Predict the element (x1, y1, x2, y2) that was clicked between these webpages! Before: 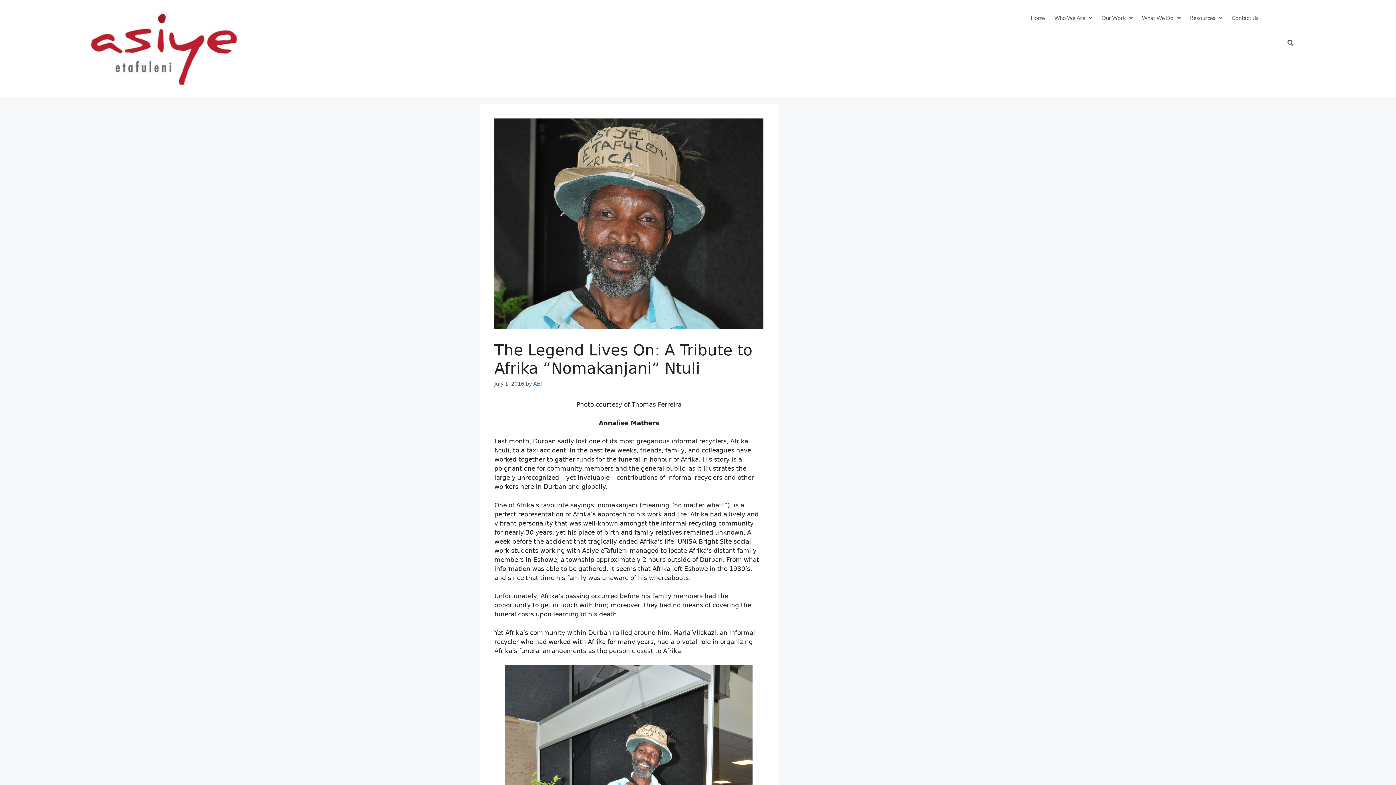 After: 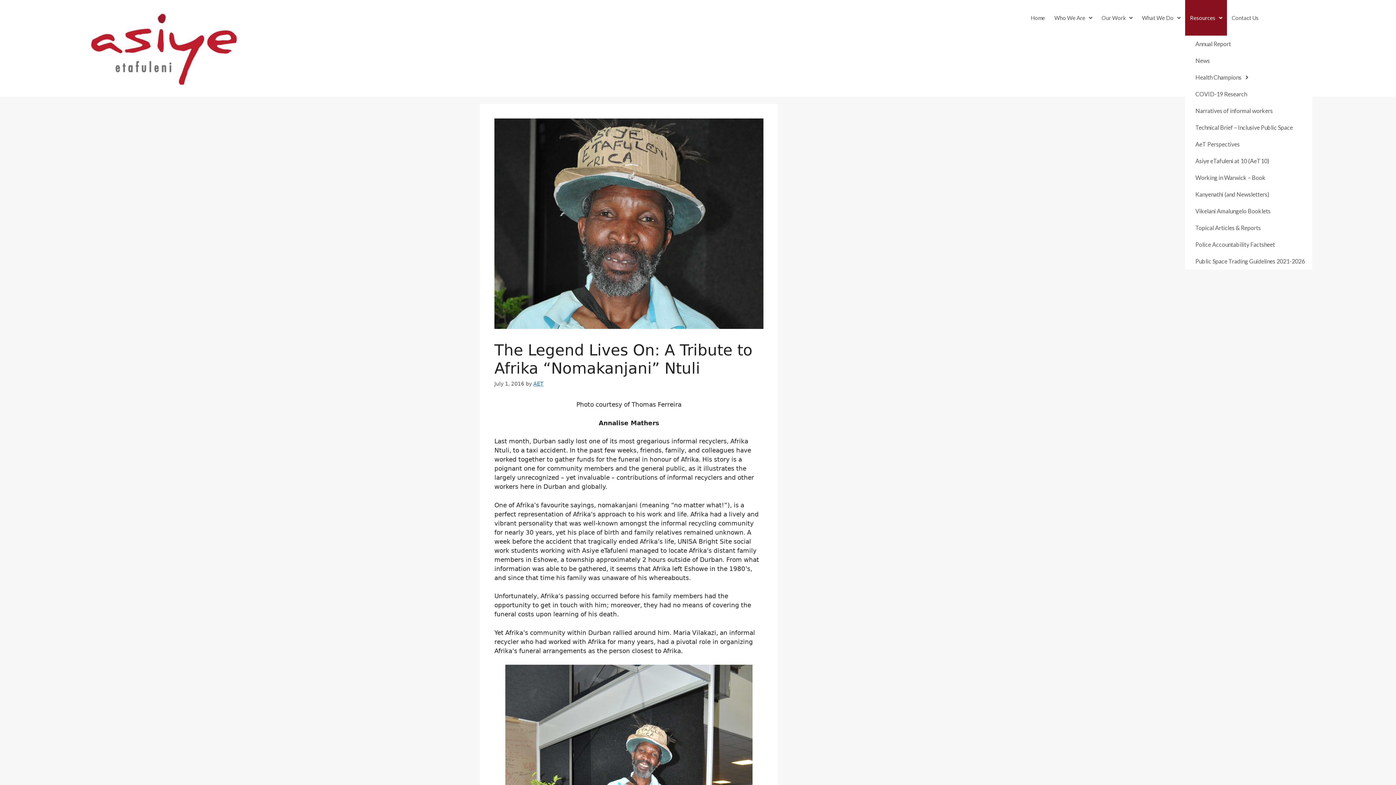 Action: bbox: (1185, 0, 1227, 35) label: Resources